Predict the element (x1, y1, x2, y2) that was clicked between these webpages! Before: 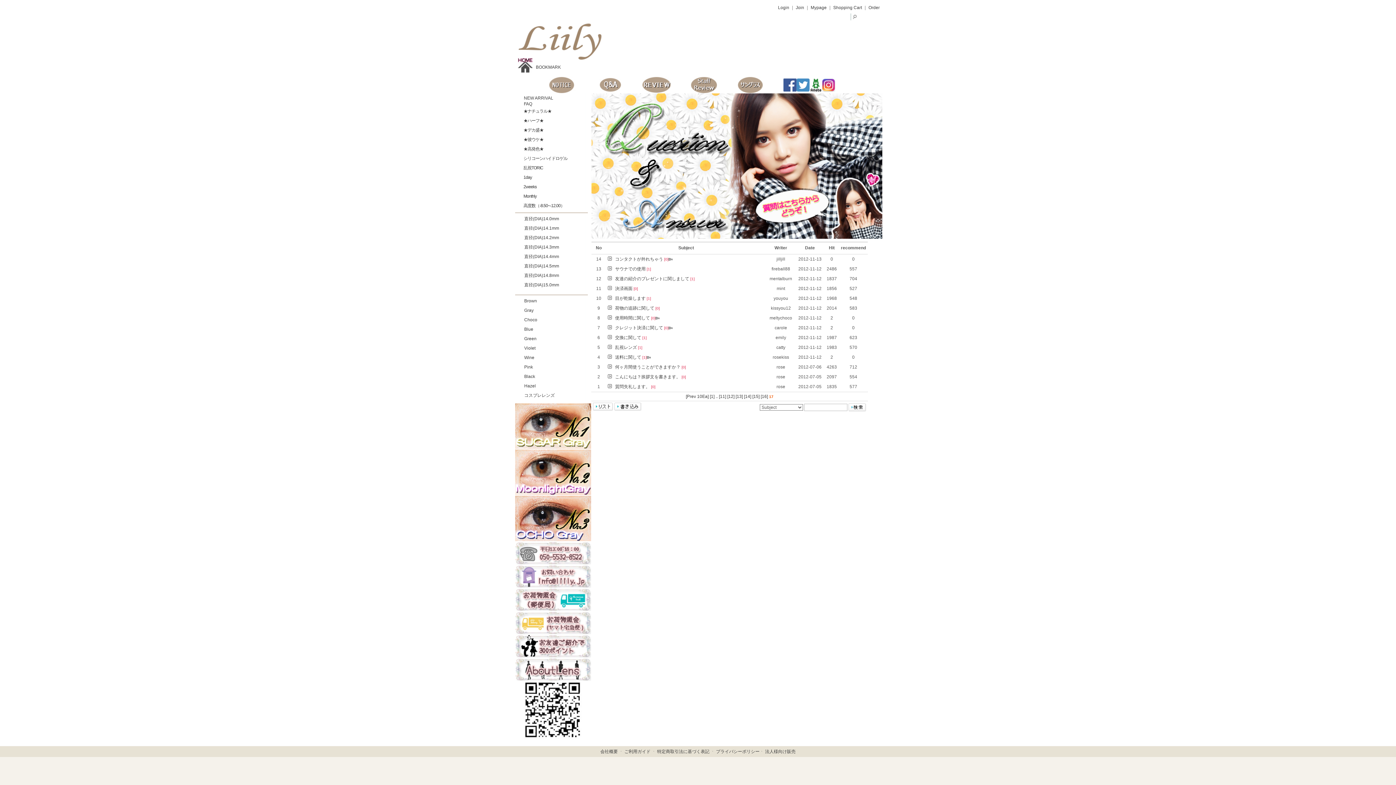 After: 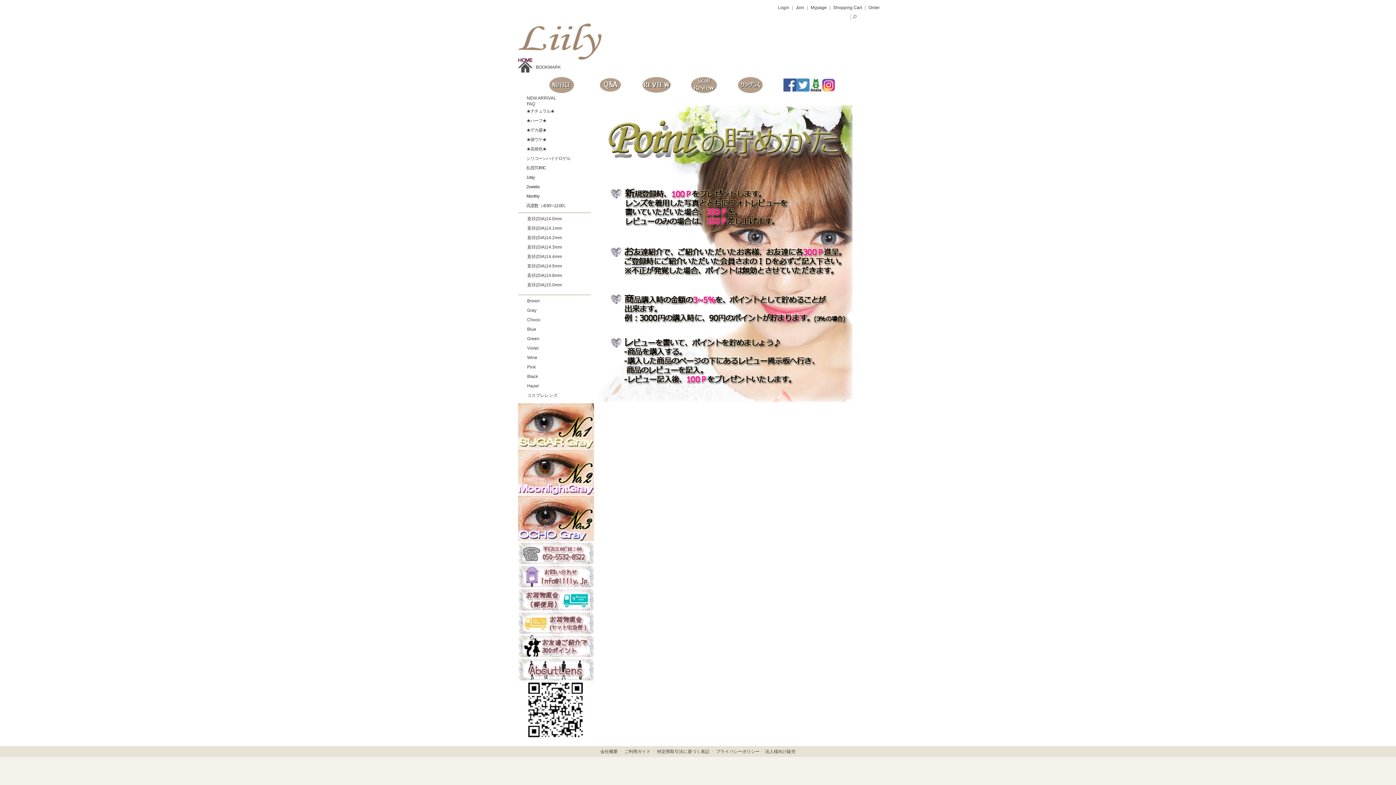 Action: bbox: (515, 654, 591, 659)